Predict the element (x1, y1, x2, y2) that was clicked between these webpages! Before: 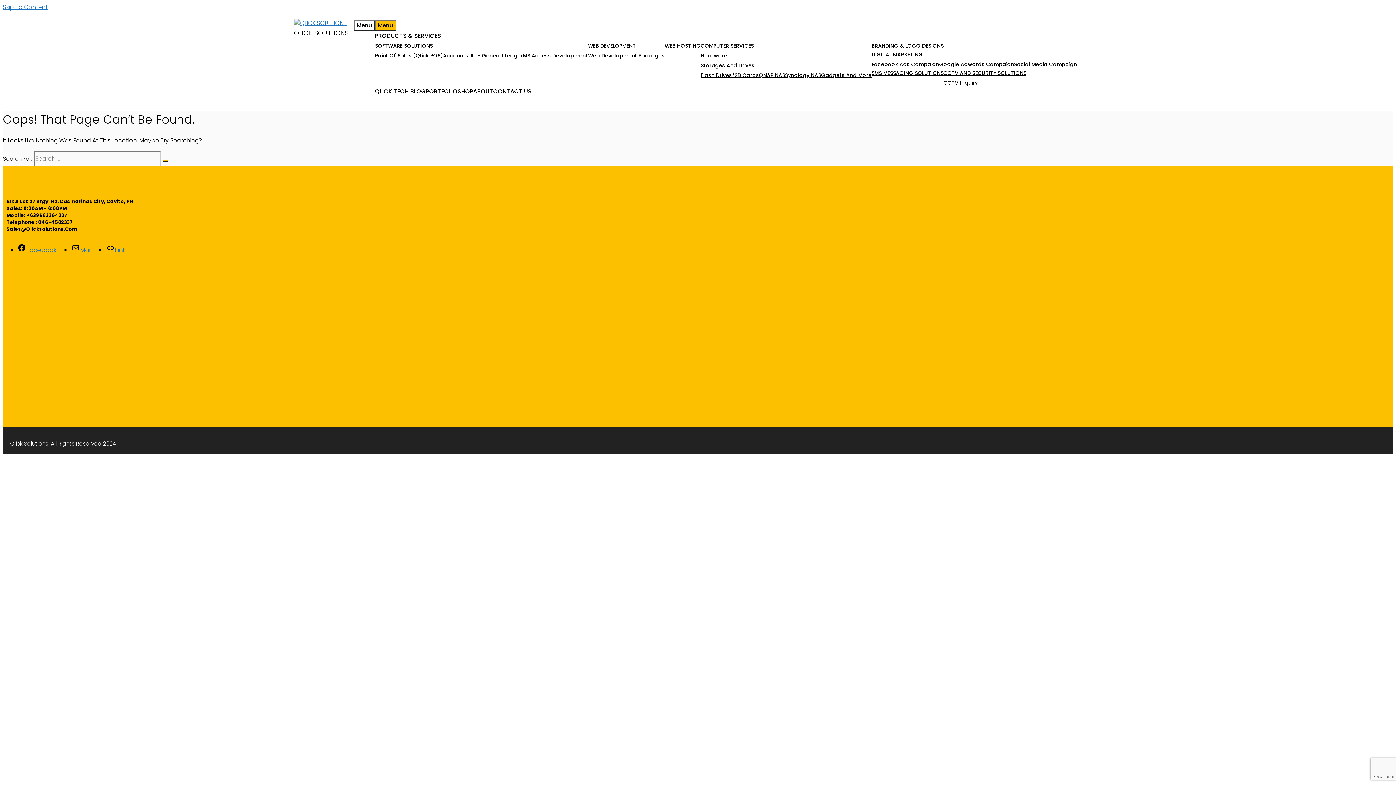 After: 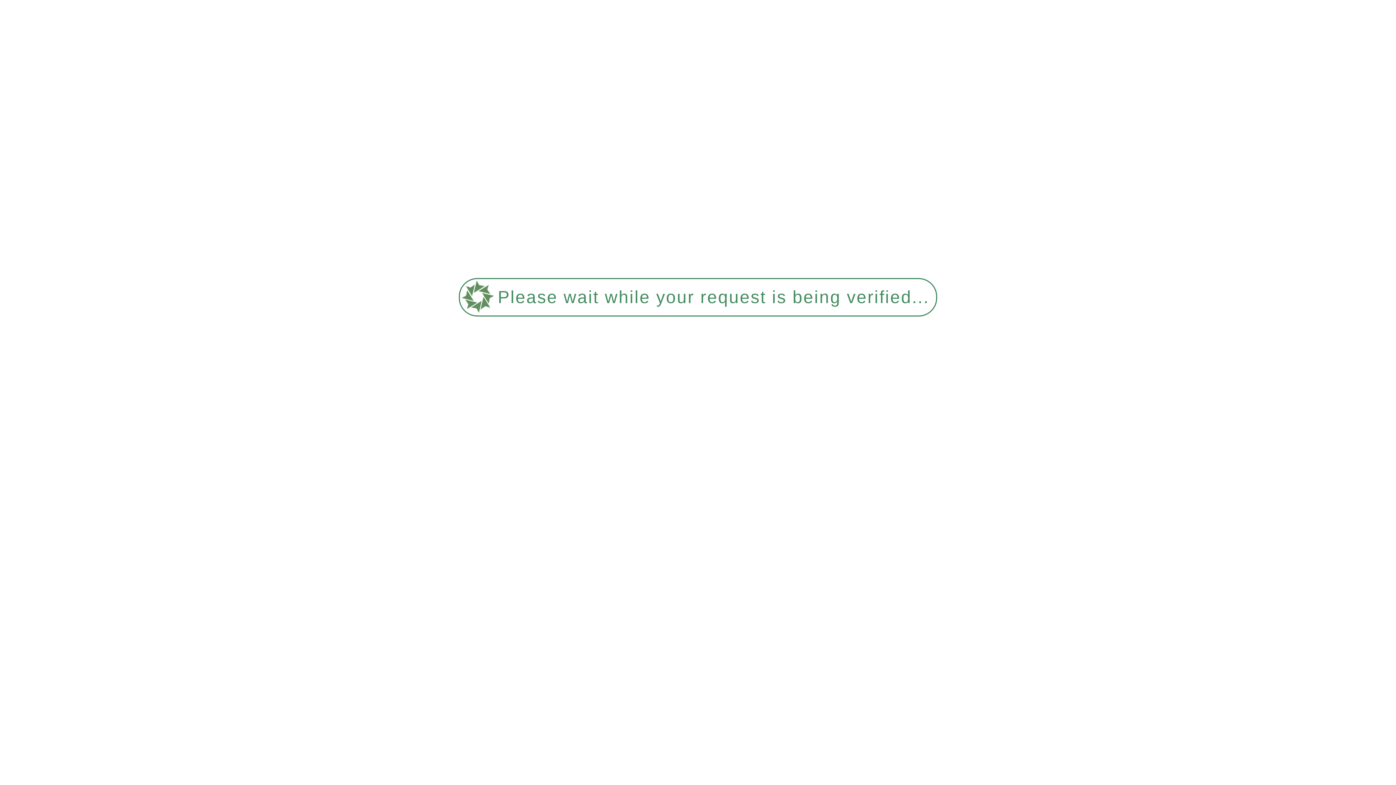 Action: label: QNAP NAS bbox: (759, 71, 785, 78)